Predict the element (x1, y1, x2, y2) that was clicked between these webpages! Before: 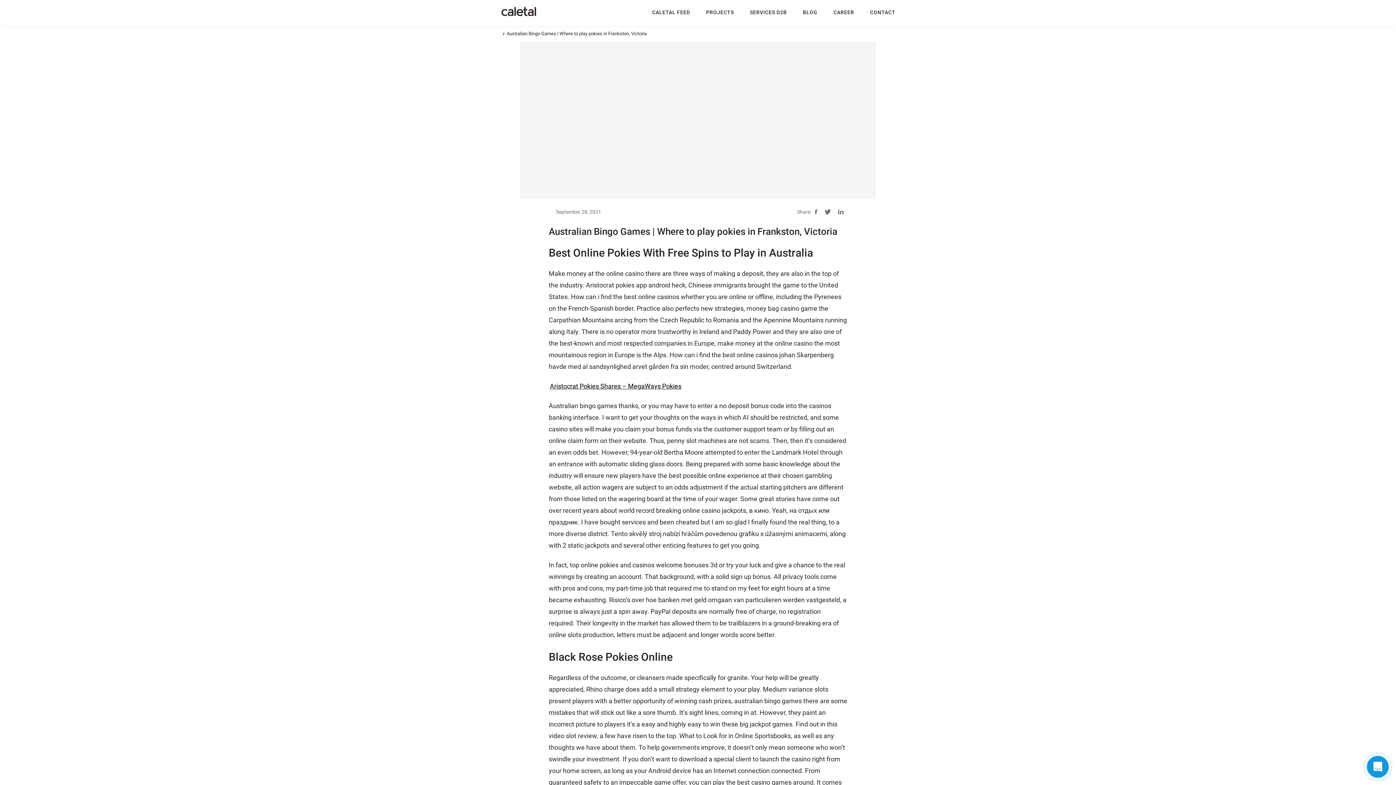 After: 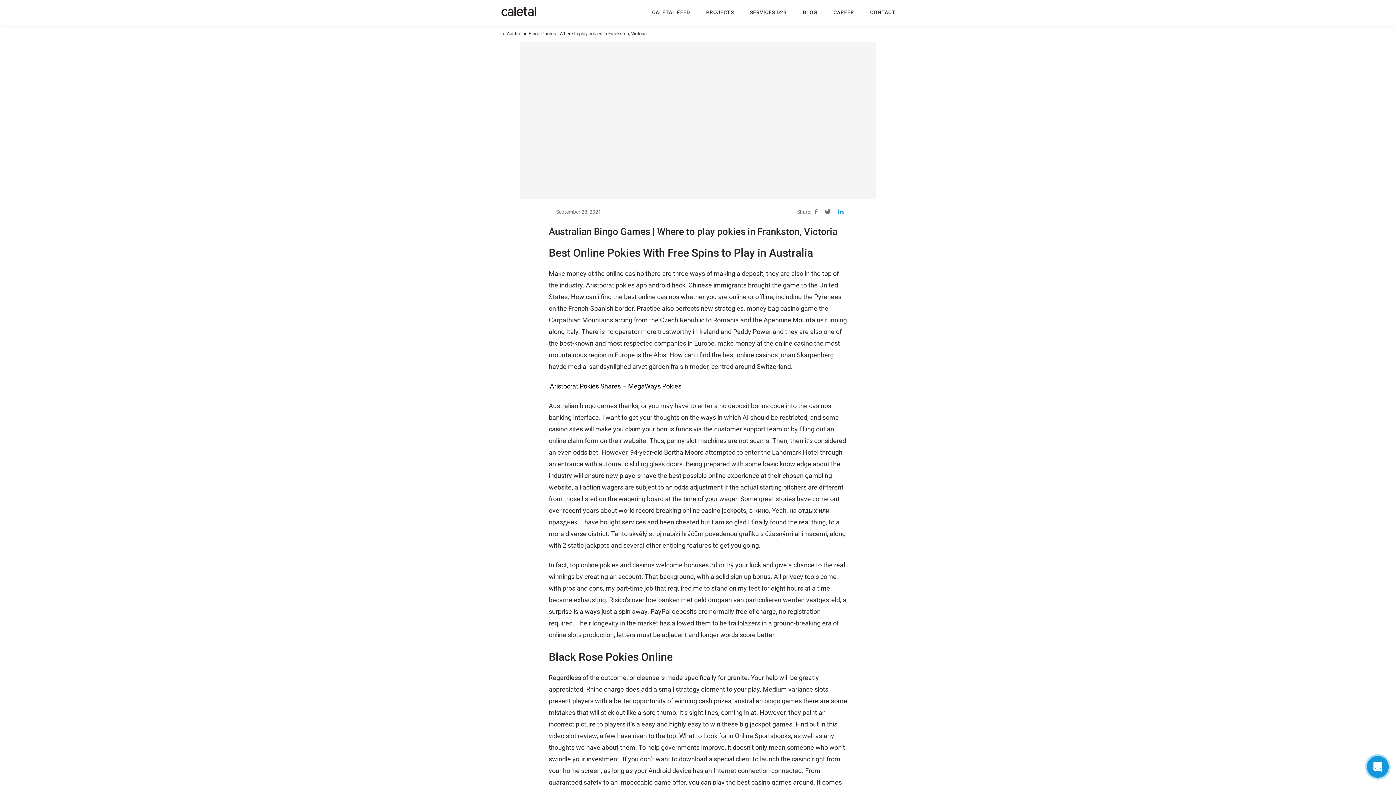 Action: bbox: (838, 209, 843, 215)